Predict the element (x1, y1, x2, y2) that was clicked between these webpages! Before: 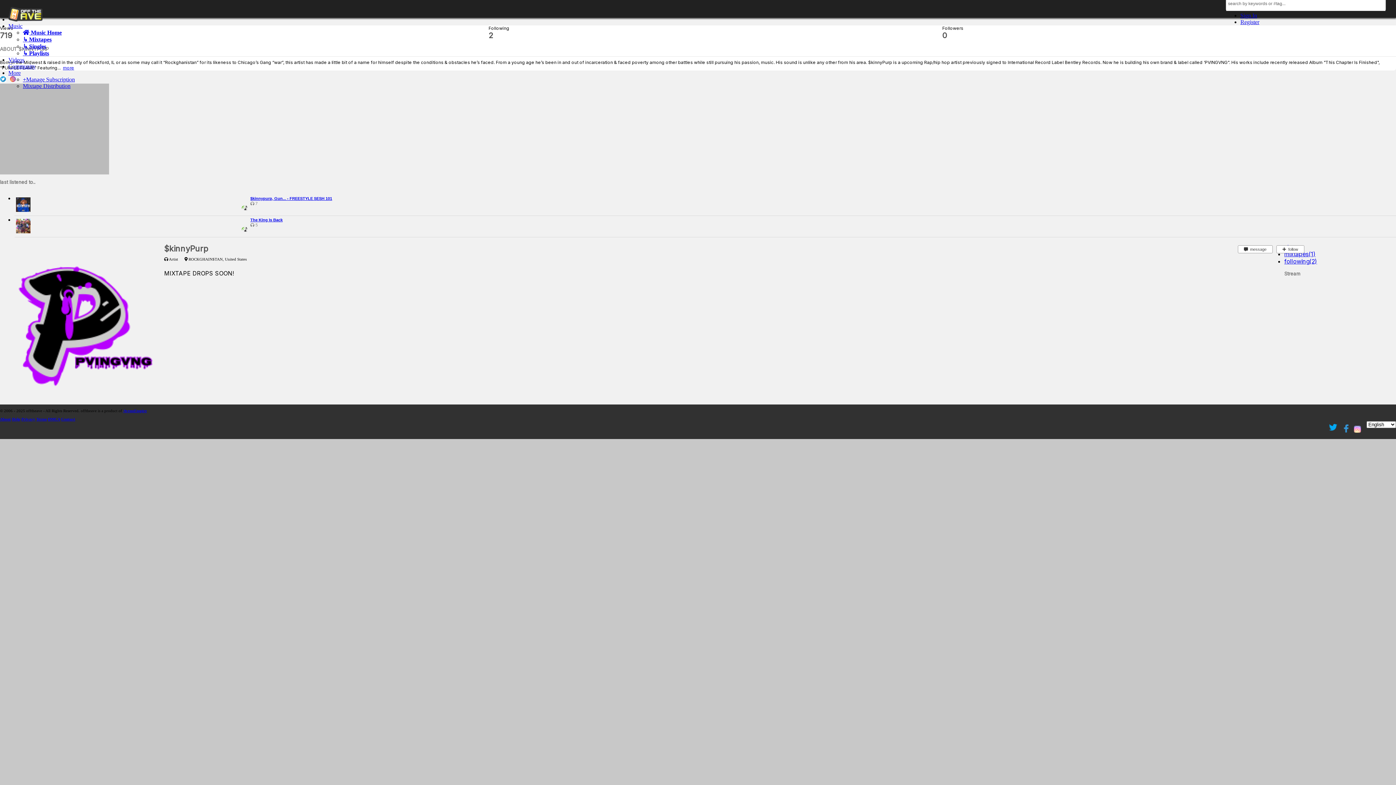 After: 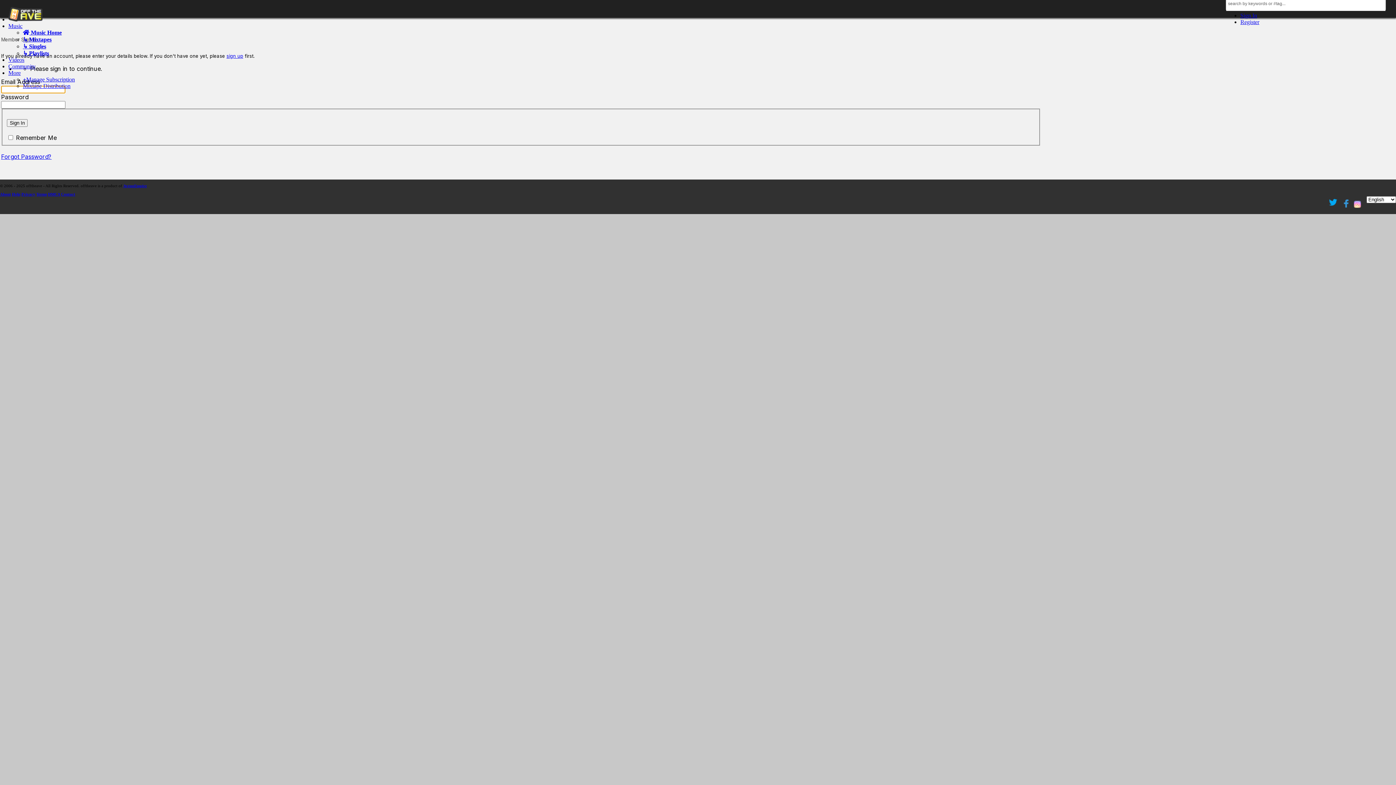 Action: bbox: (1276, 245, 1304, 253) label:   follow